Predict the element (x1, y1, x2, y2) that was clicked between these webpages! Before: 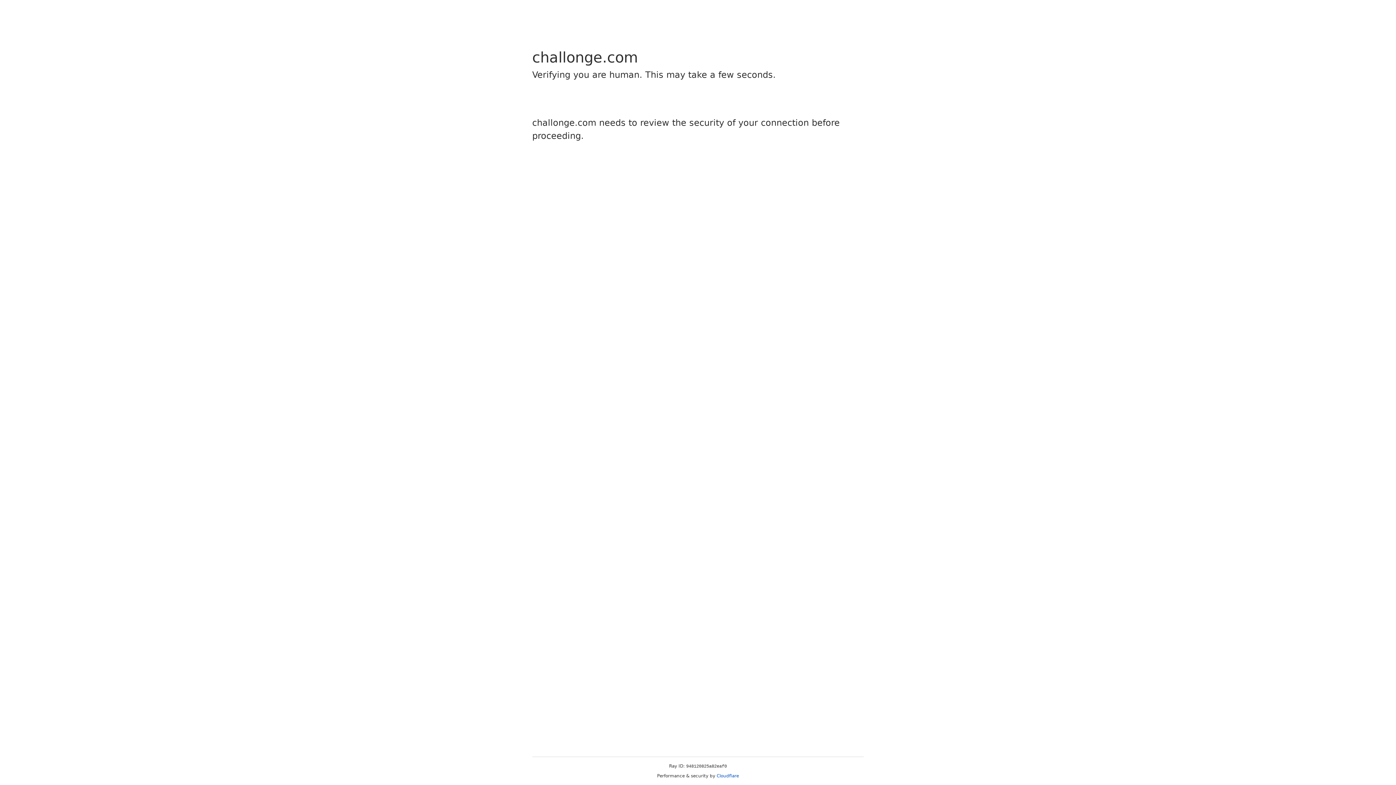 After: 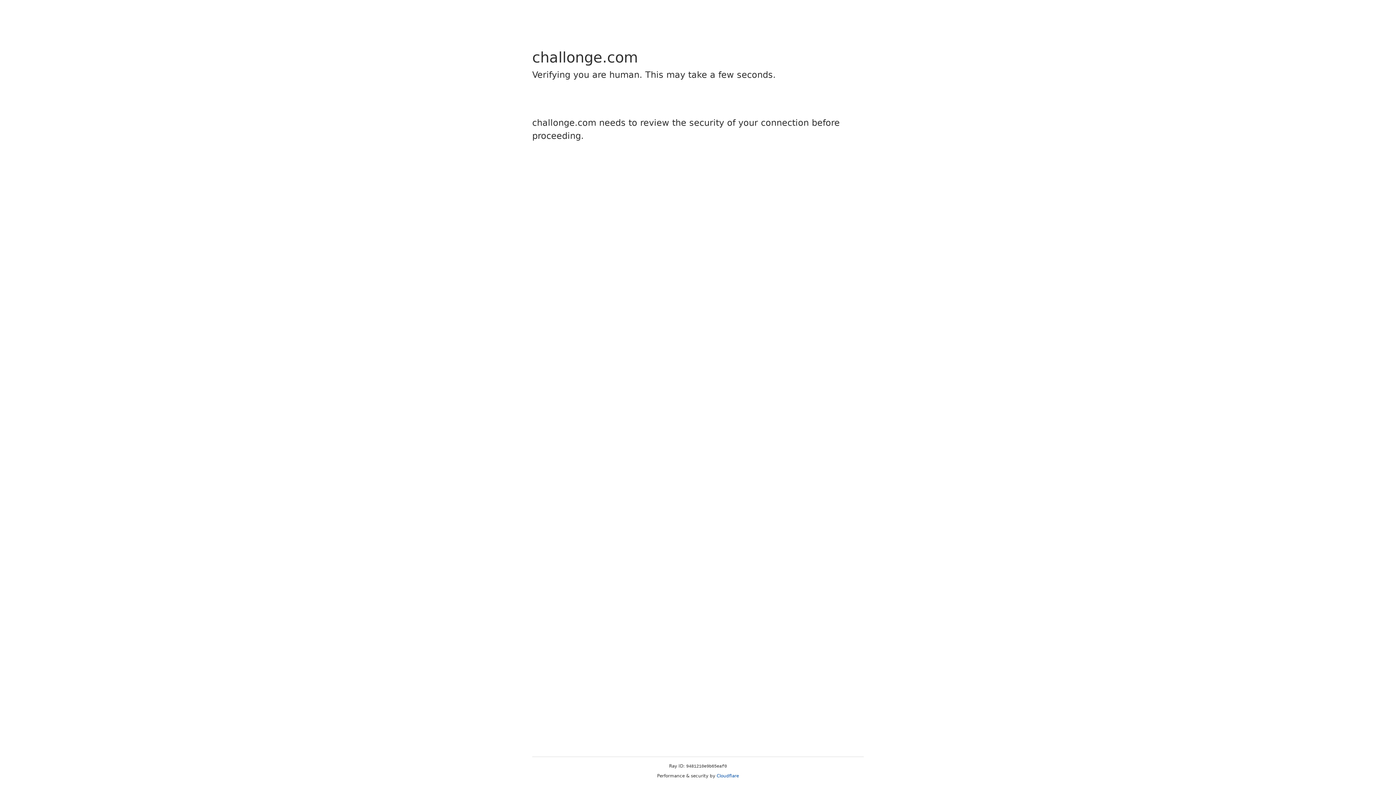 Action: bbox: (716, 773, 739, 778) label: Cloudflare